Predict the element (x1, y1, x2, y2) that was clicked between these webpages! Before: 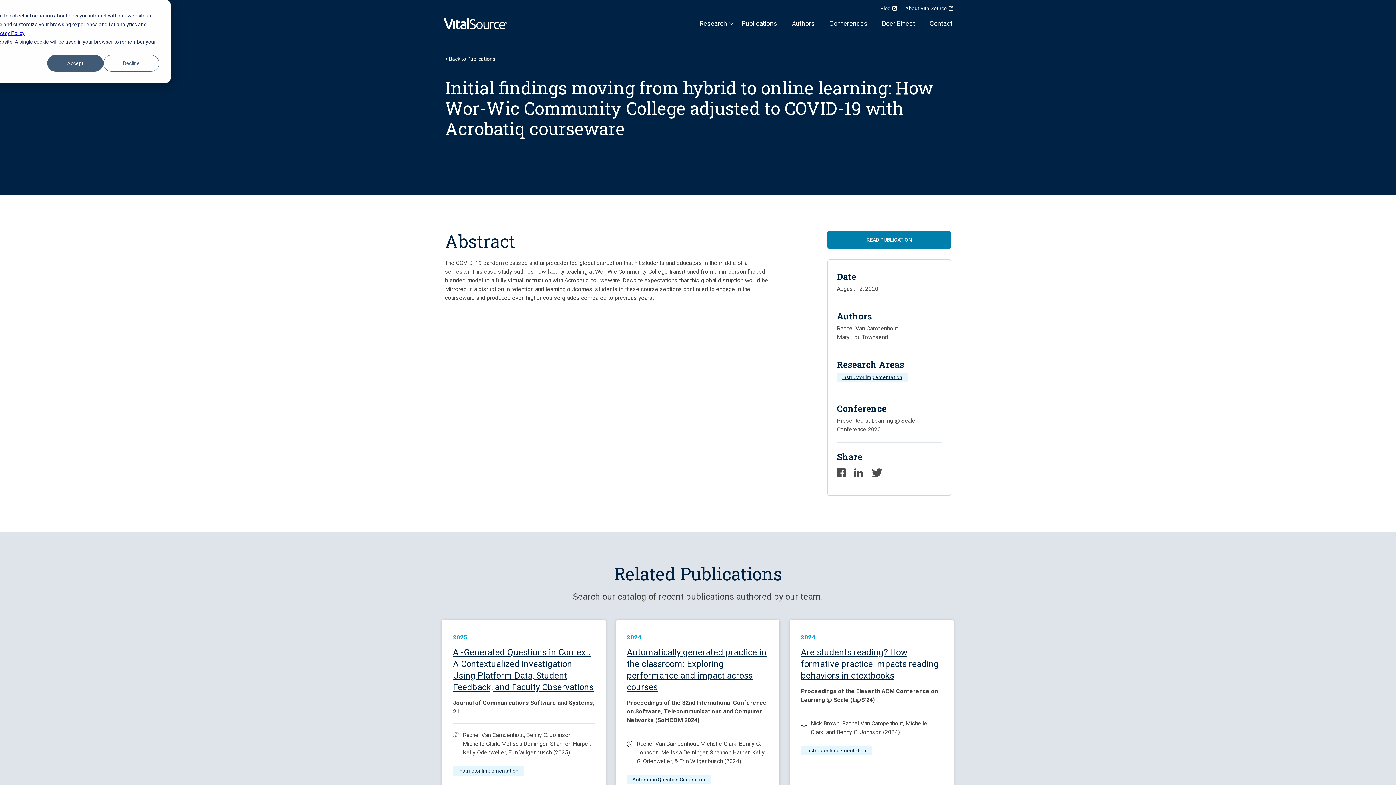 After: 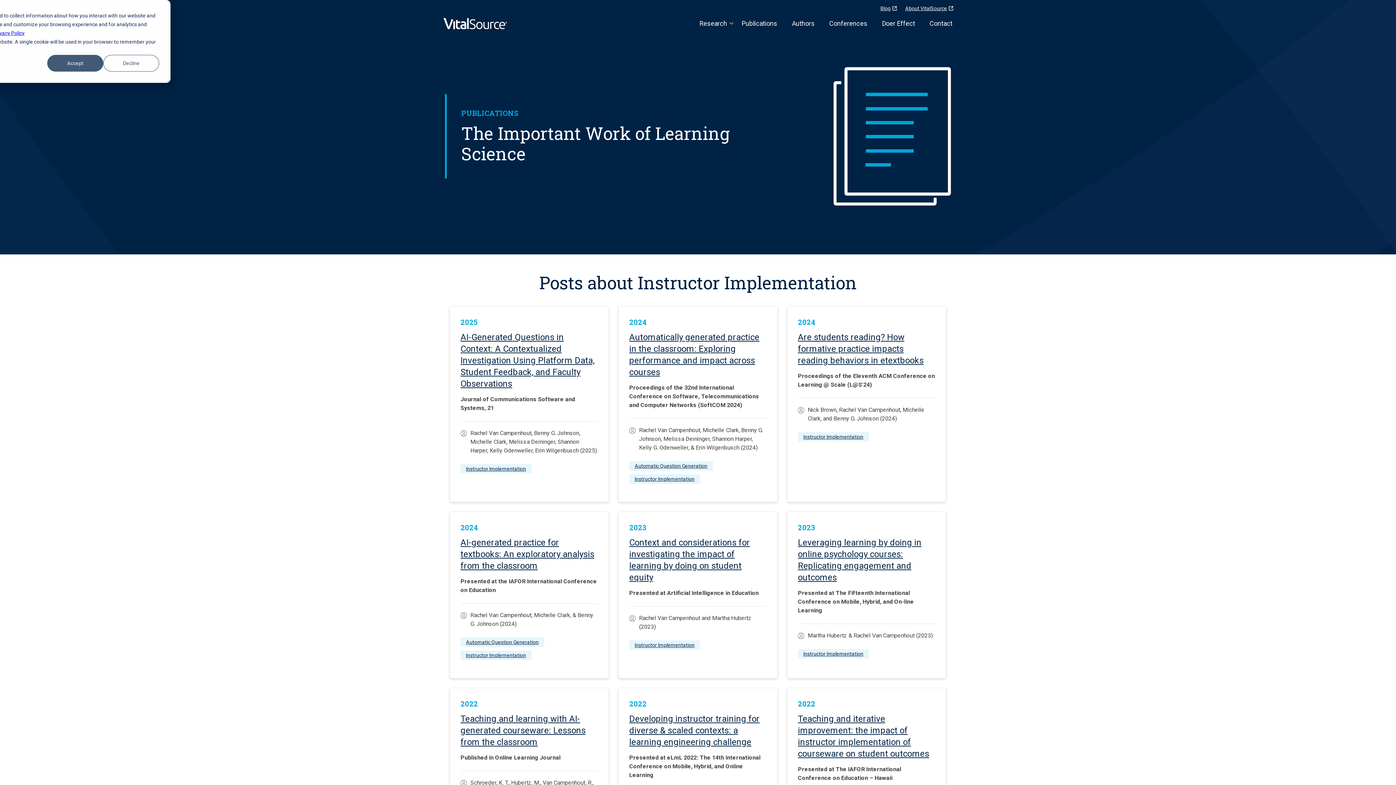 Action: bbox: (837, 372, 908, 382) label: Instructor Implementation